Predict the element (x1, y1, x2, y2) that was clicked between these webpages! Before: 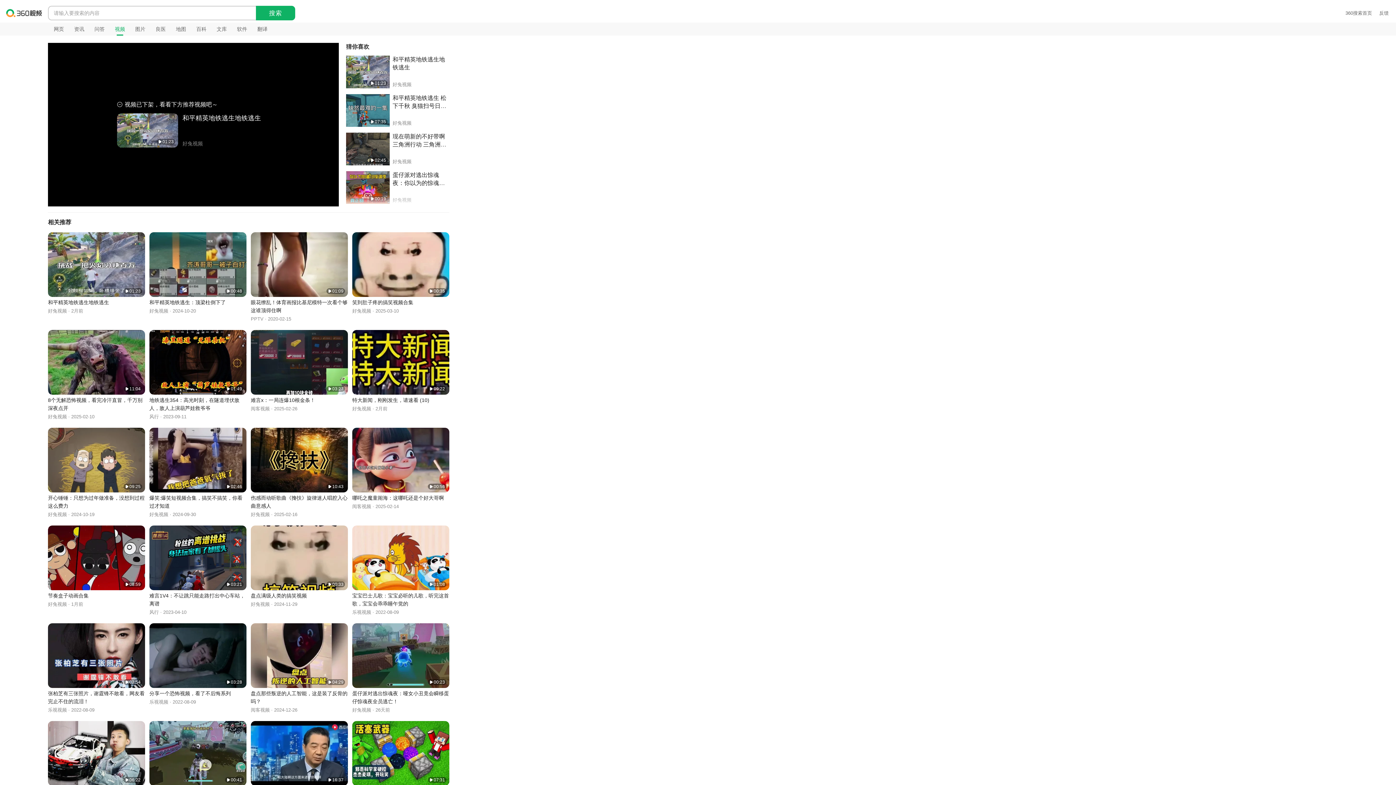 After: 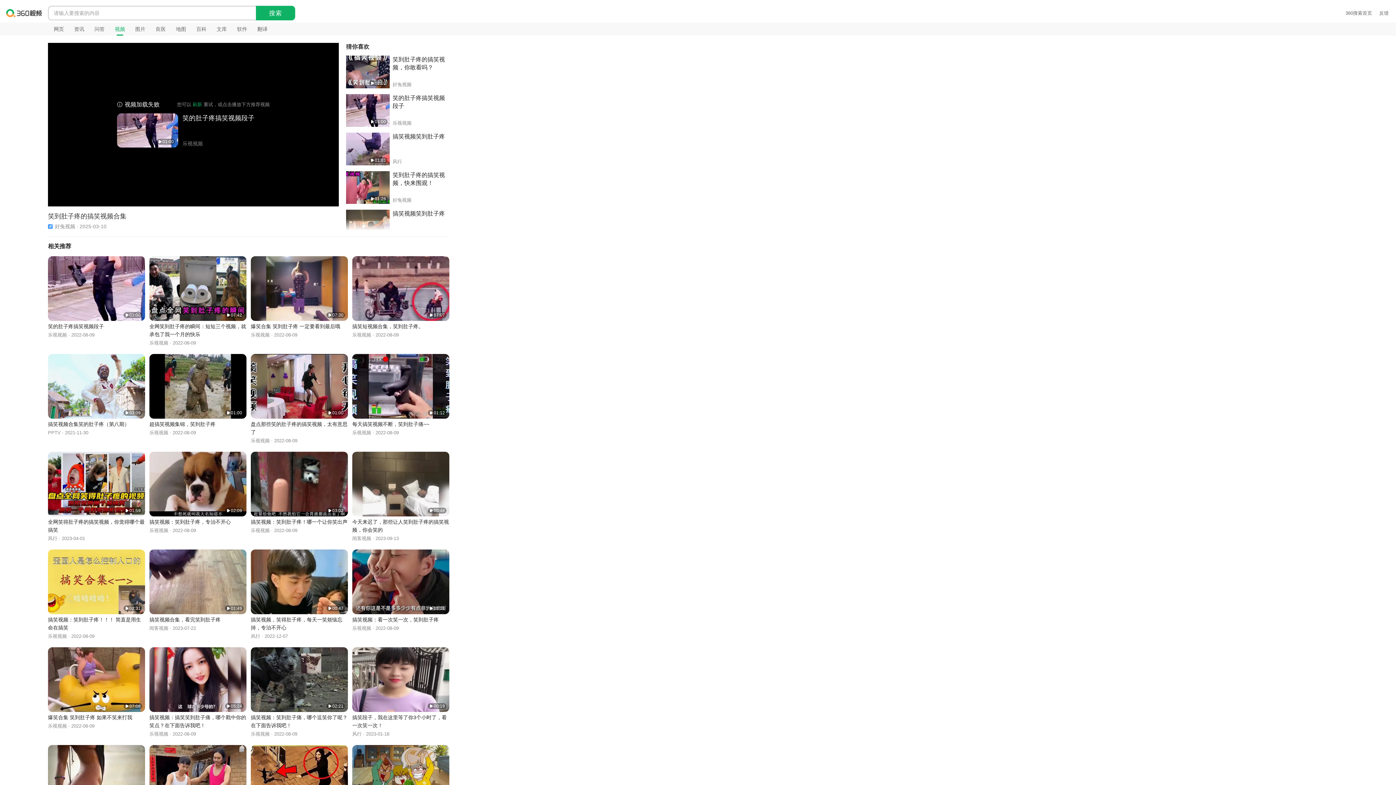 Action: label: 00:35
笑到肚子疼的搞笑视频合集
好兔视频
 · 
2025-03-10 bbox: (352, 232, 449, 322)